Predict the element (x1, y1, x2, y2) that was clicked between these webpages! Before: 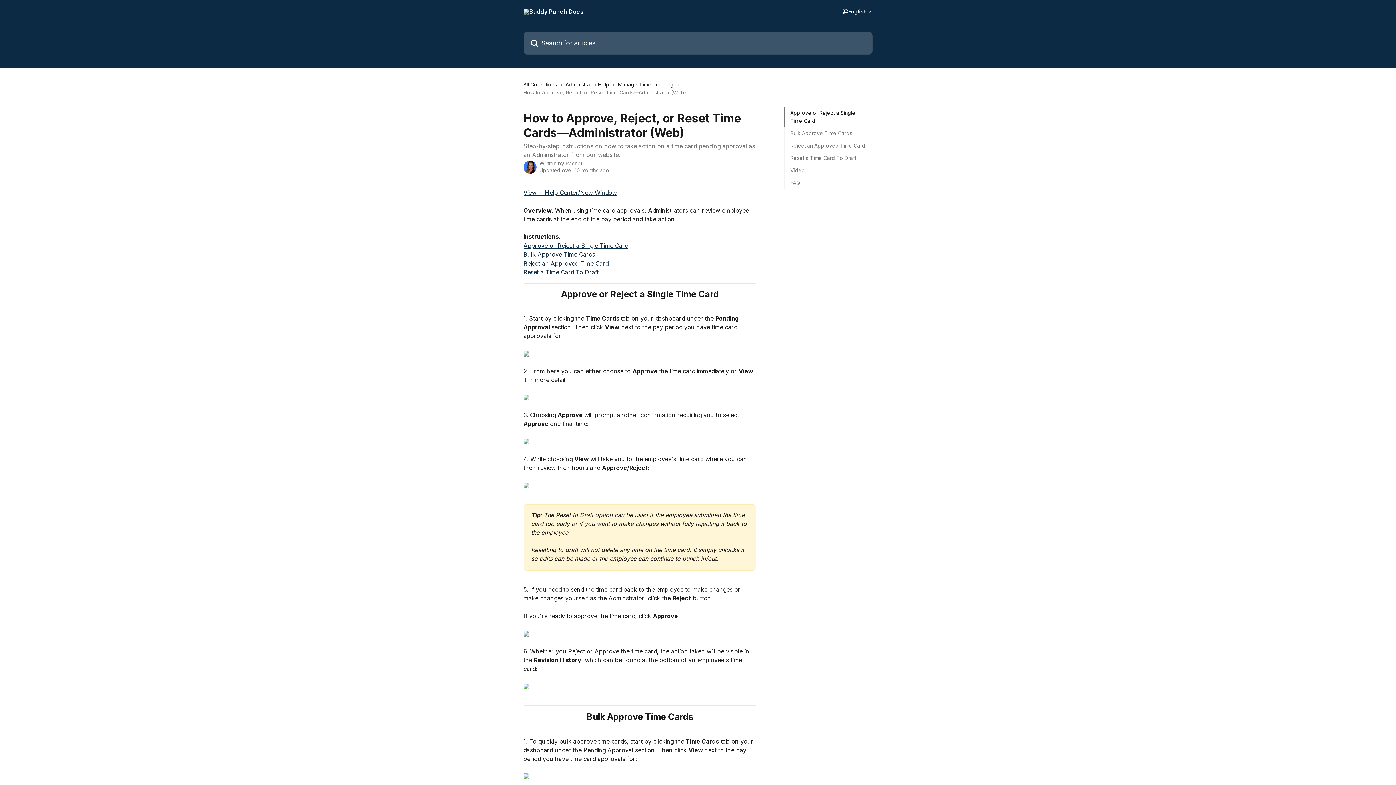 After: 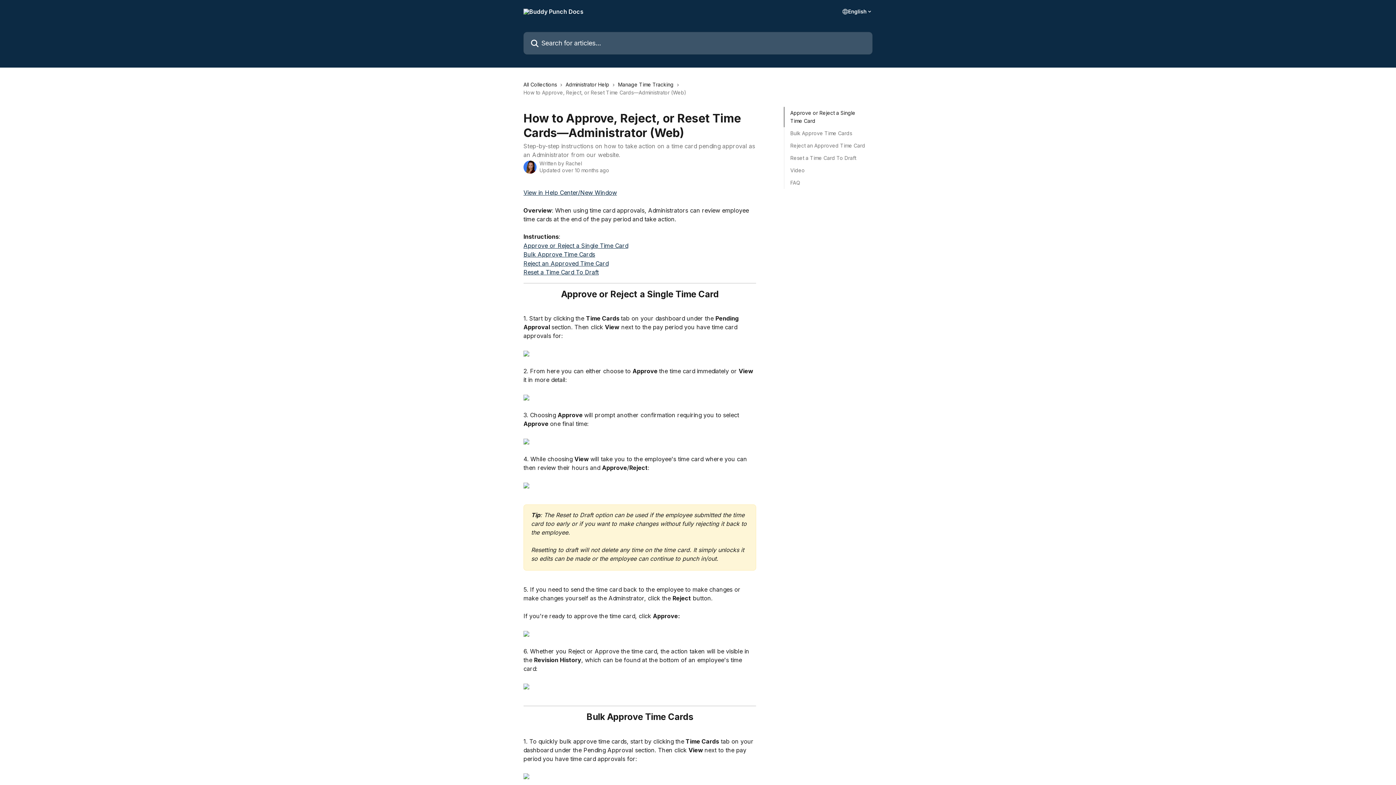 Action: bbox: (523, 630, 529, 637)